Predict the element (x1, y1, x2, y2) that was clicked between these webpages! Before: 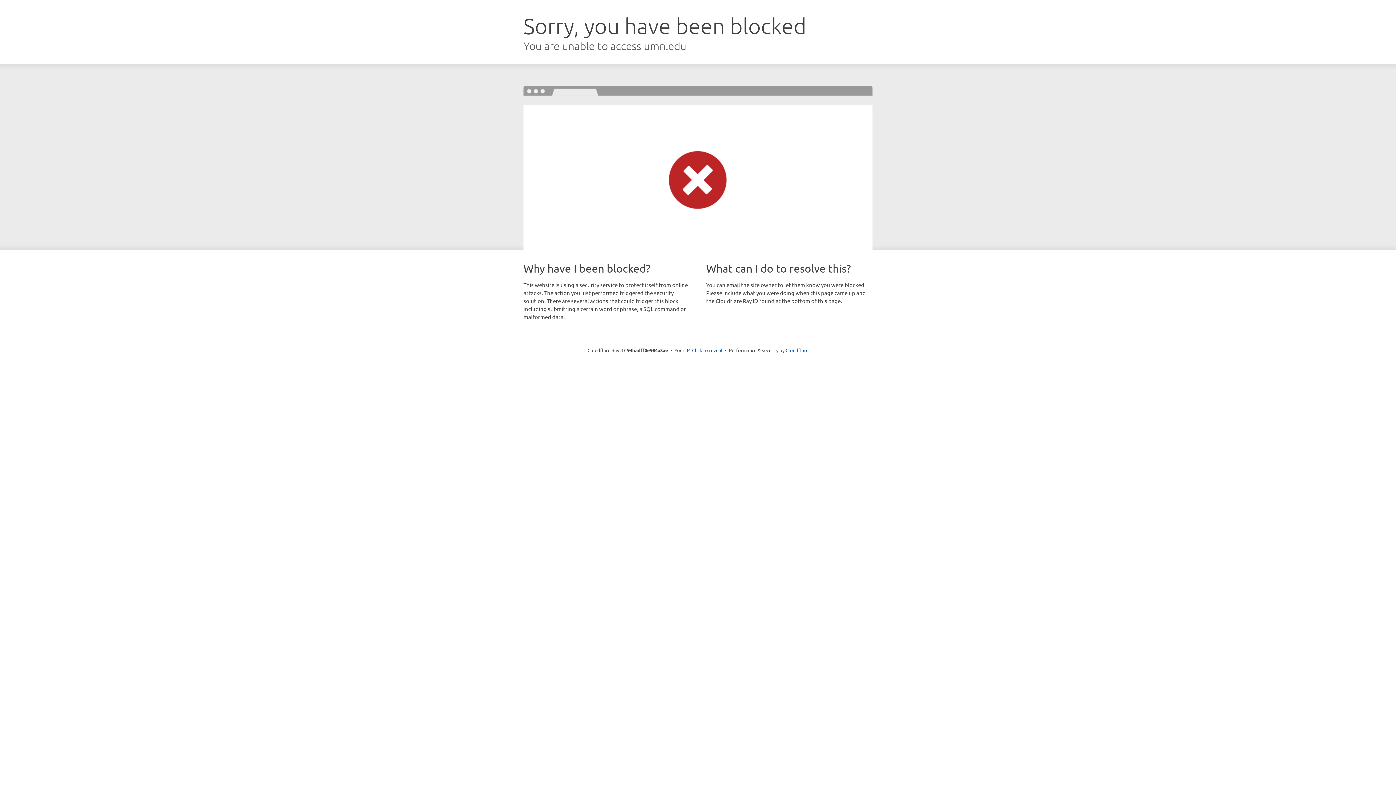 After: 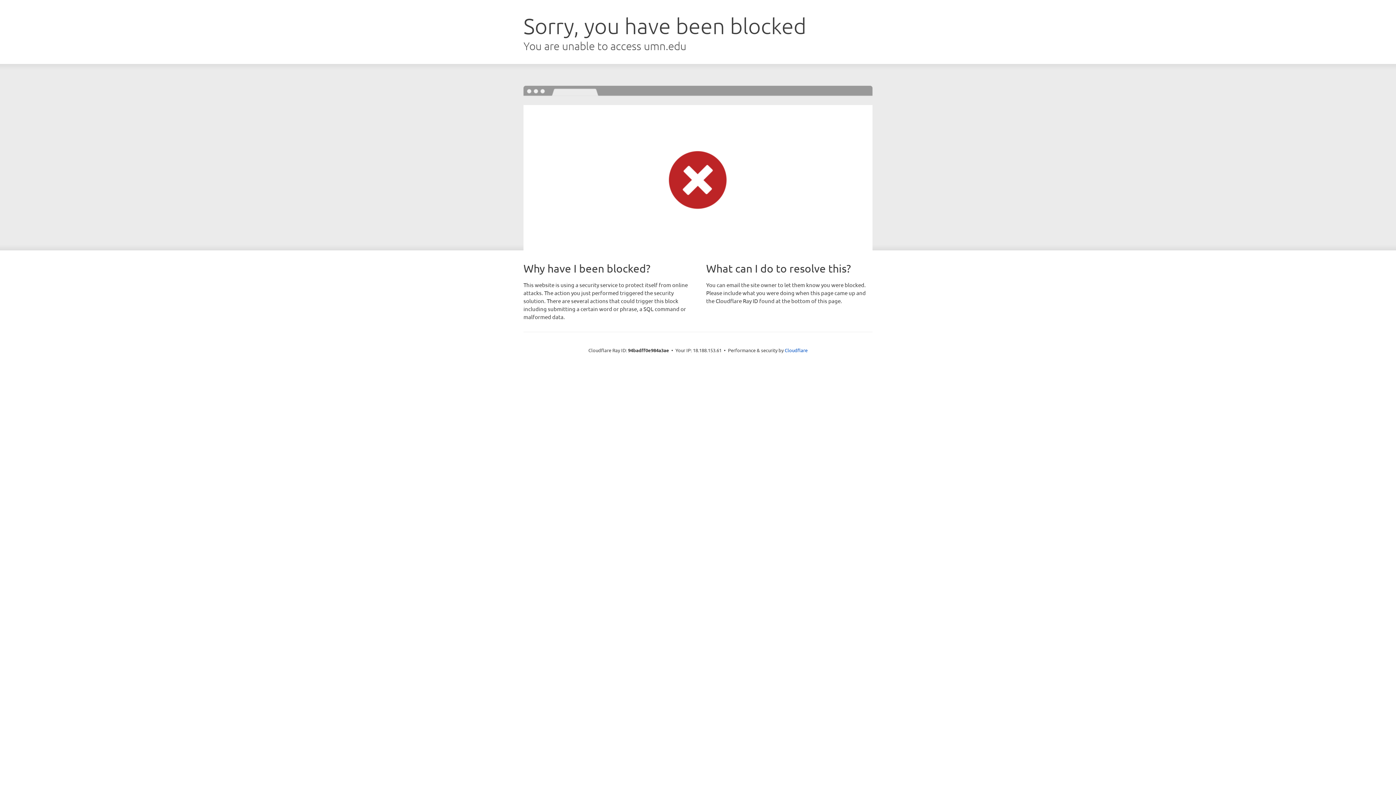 Action: label: Click to reveal bbox: (692, 346, 722, 353)